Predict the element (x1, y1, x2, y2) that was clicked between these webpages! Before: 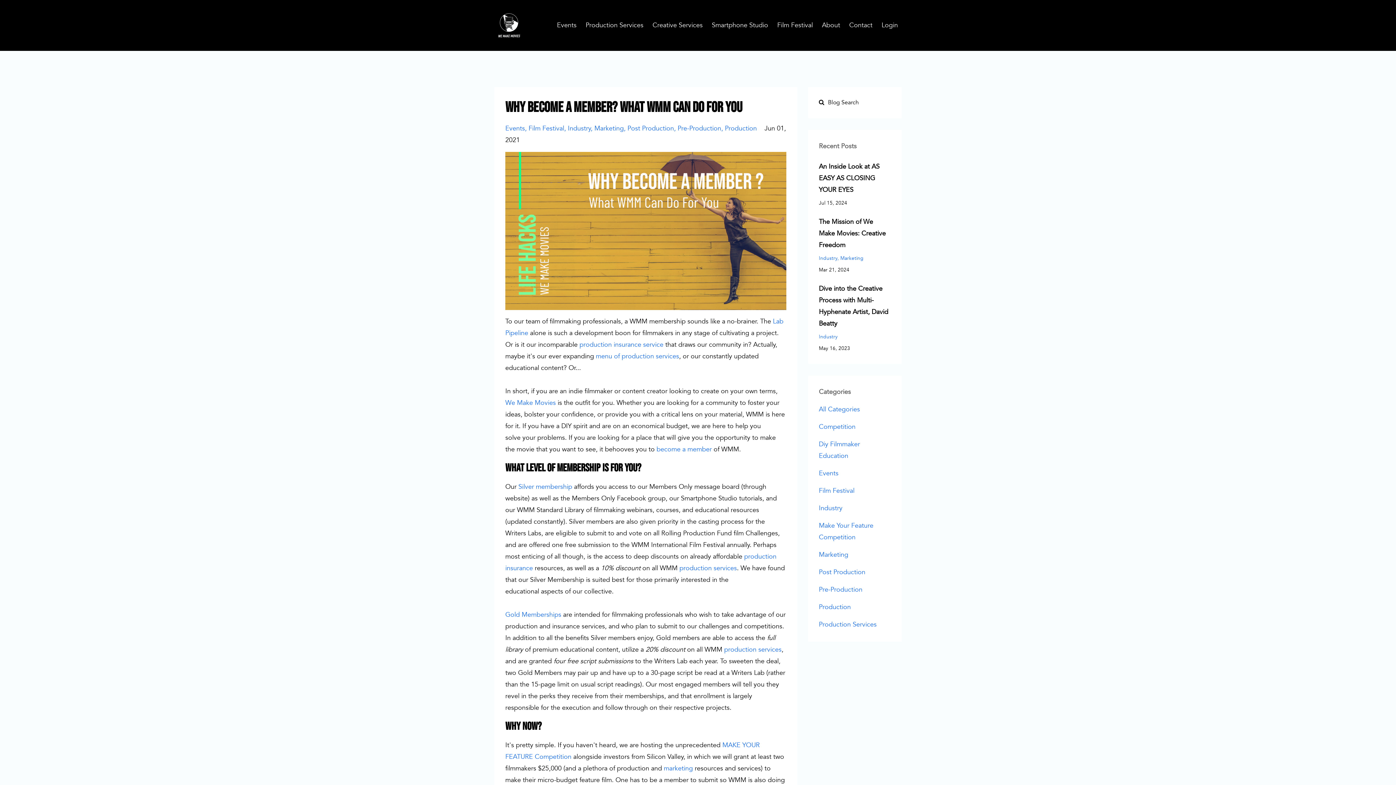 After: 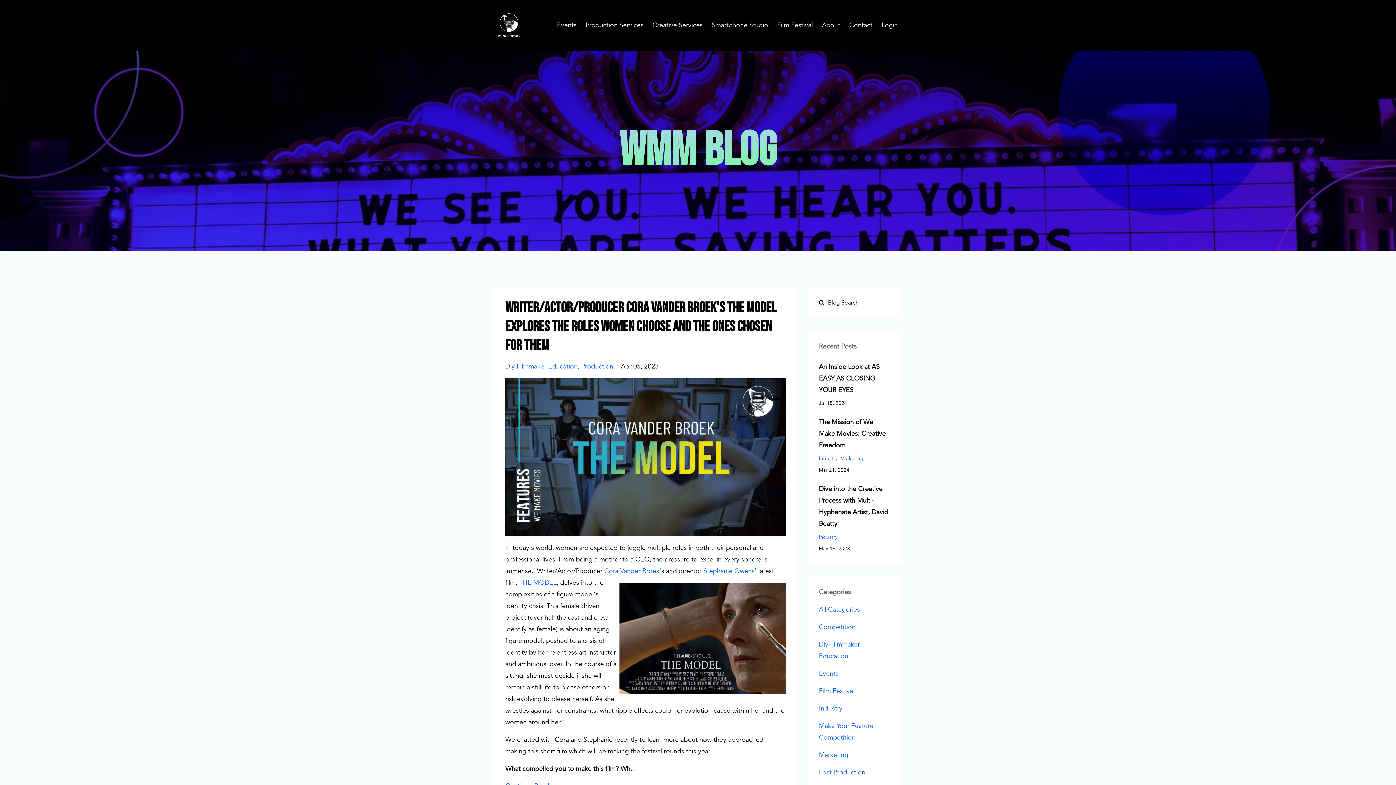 Action: bbox: (725, 124, 757, 133) label: Production